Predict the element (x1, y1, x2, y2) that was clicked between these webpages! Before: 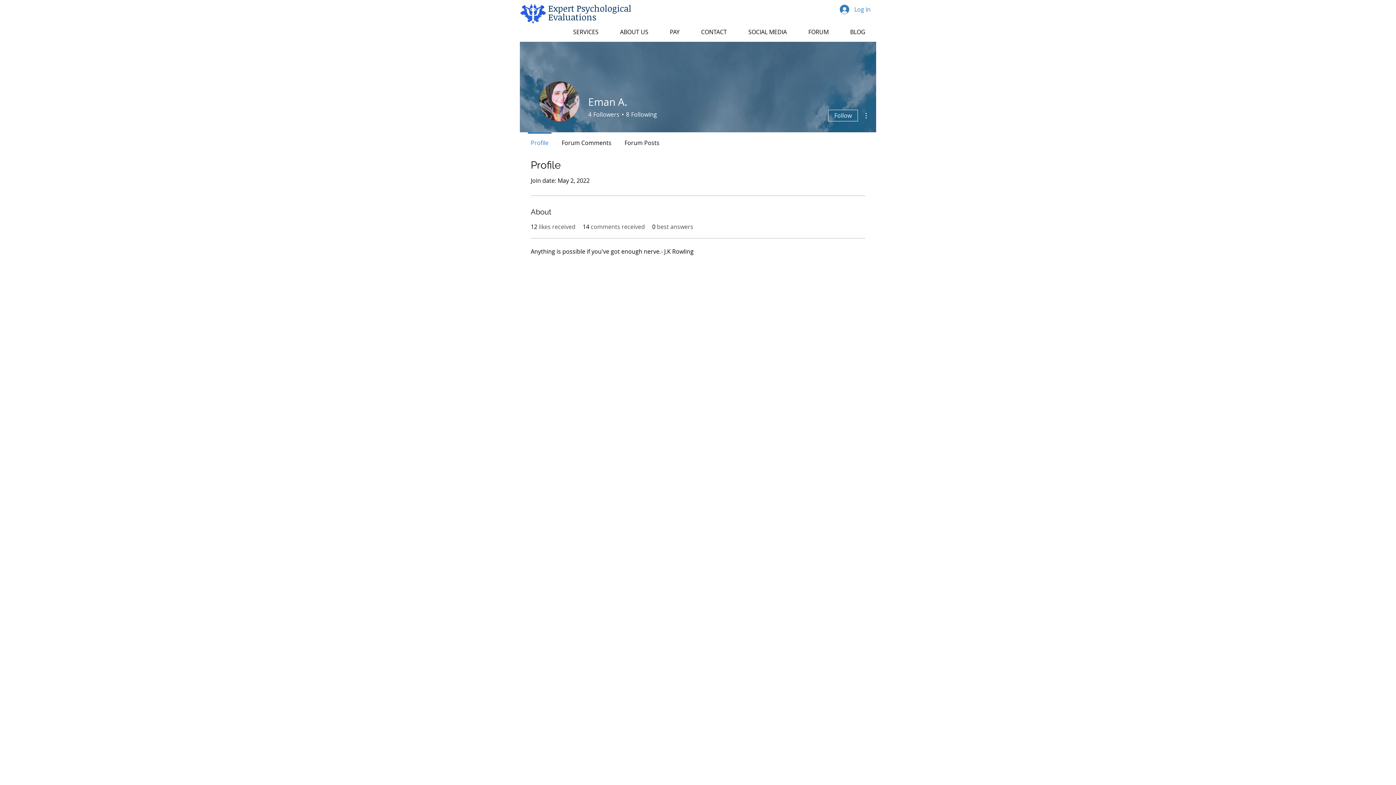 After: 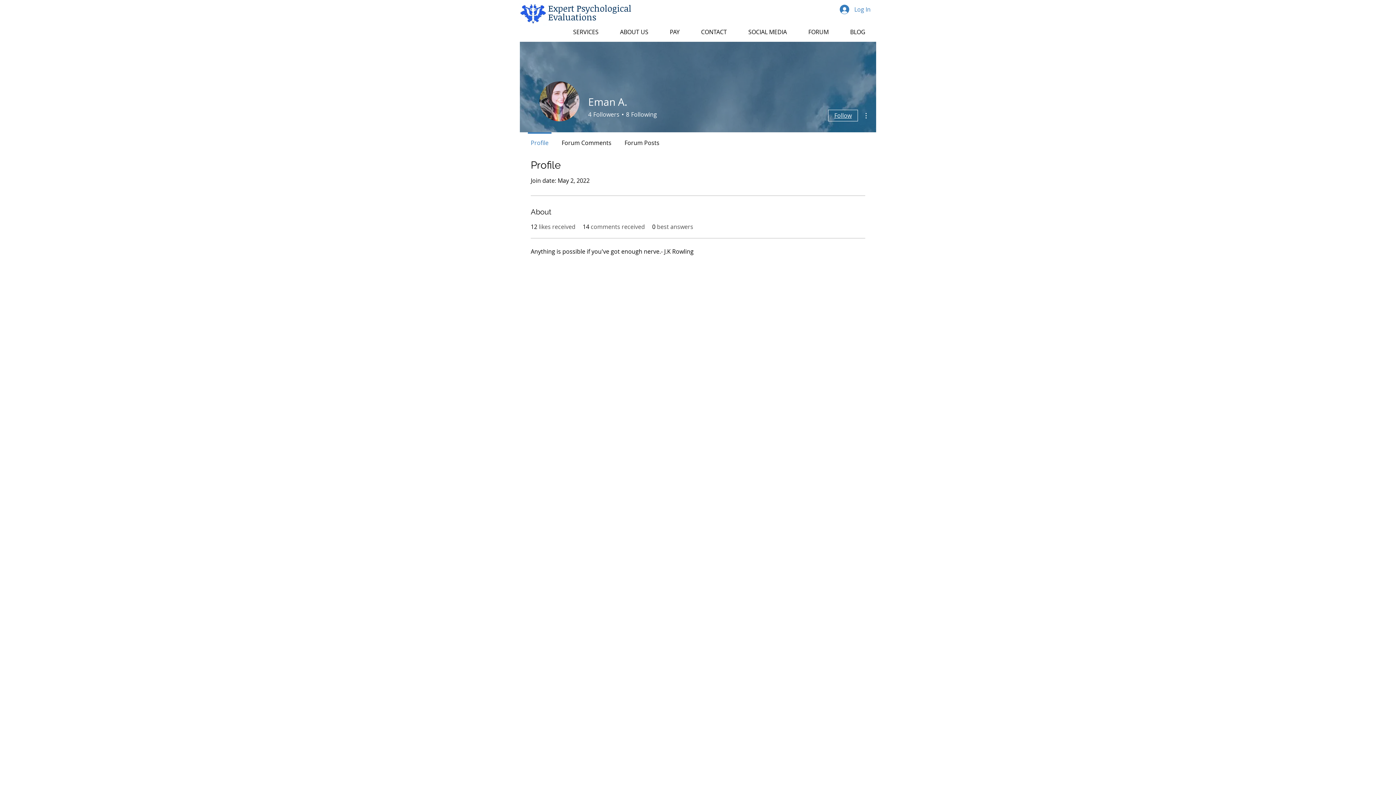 Action: label: Follow bbox: (828, 109, 858, 121)